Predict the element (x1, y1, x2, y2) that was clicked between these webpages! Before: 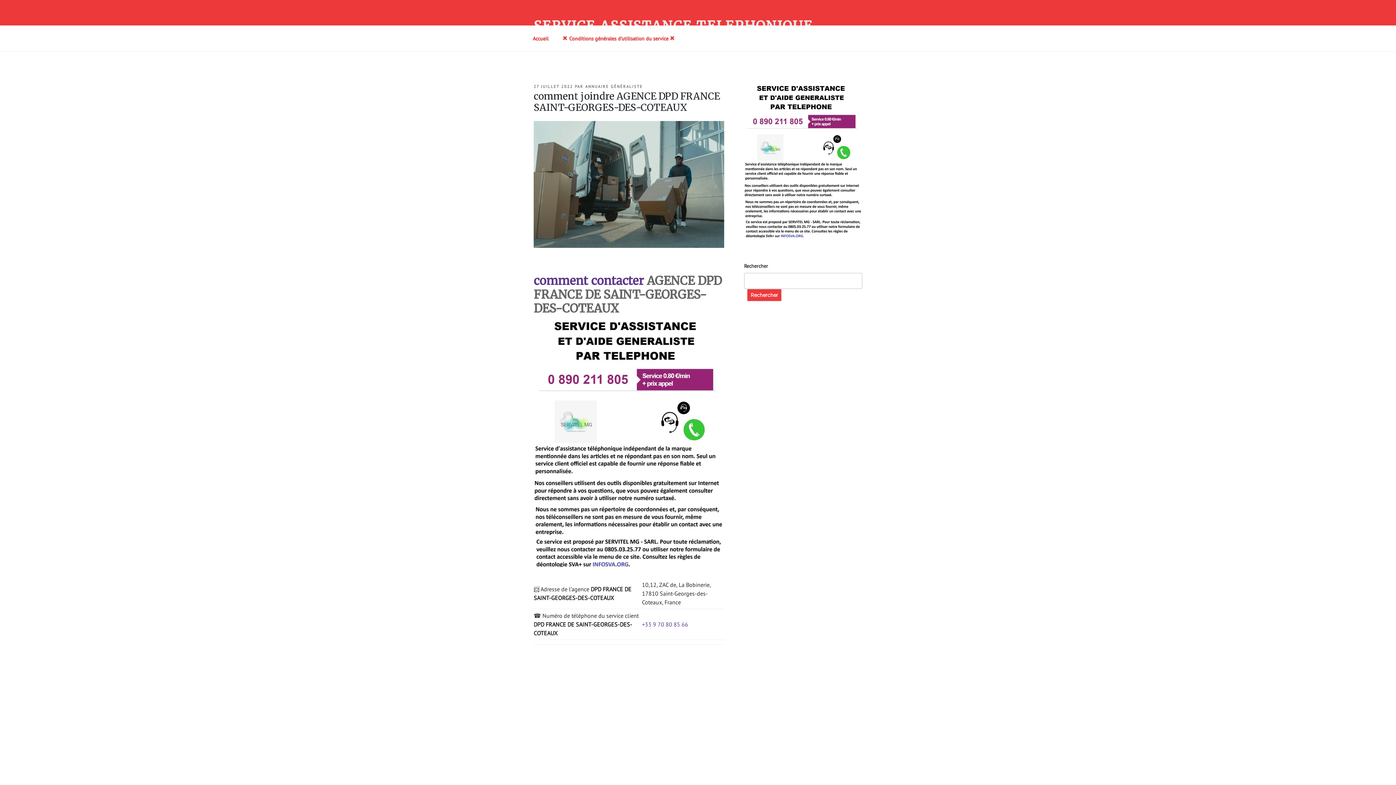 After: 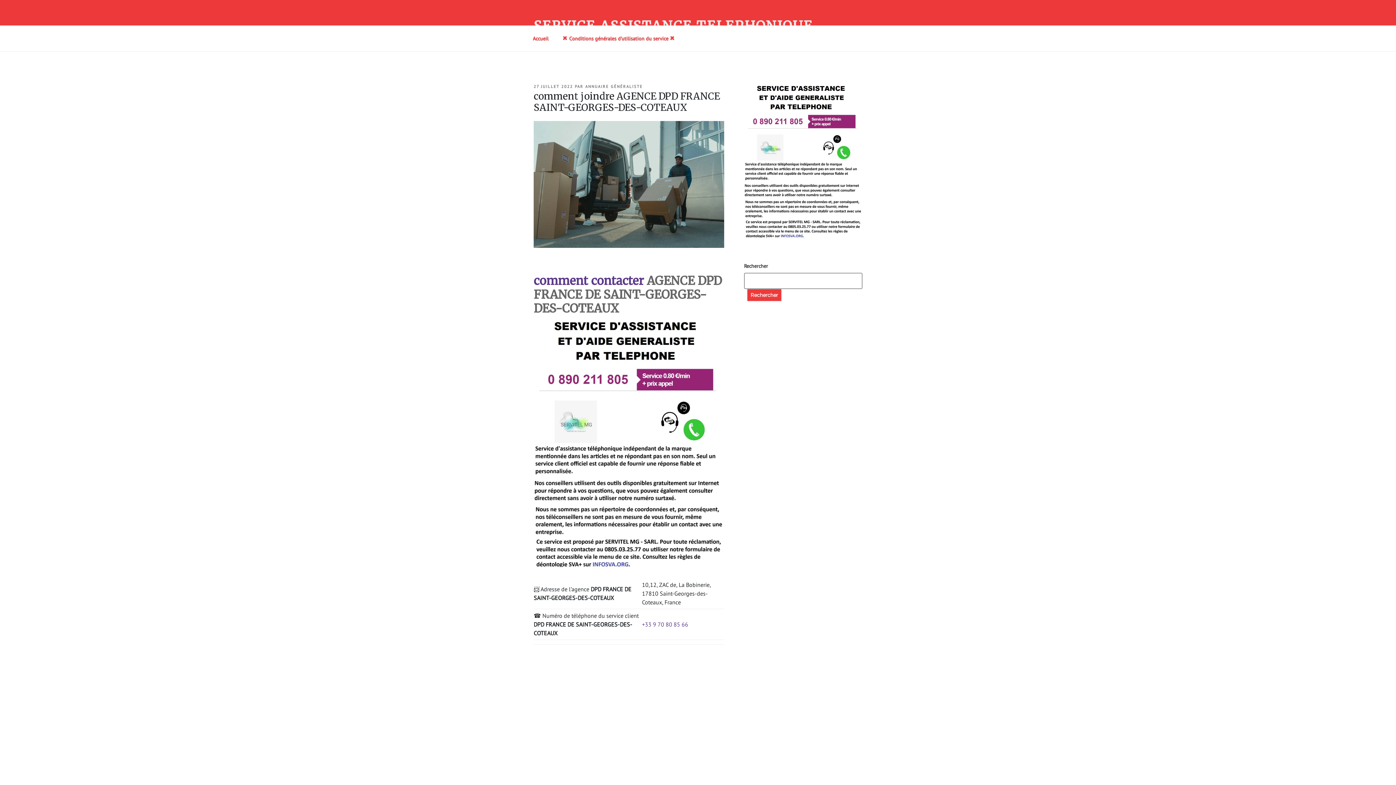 Action: bbox: (747, 289, 781, 301) label: Rechercher